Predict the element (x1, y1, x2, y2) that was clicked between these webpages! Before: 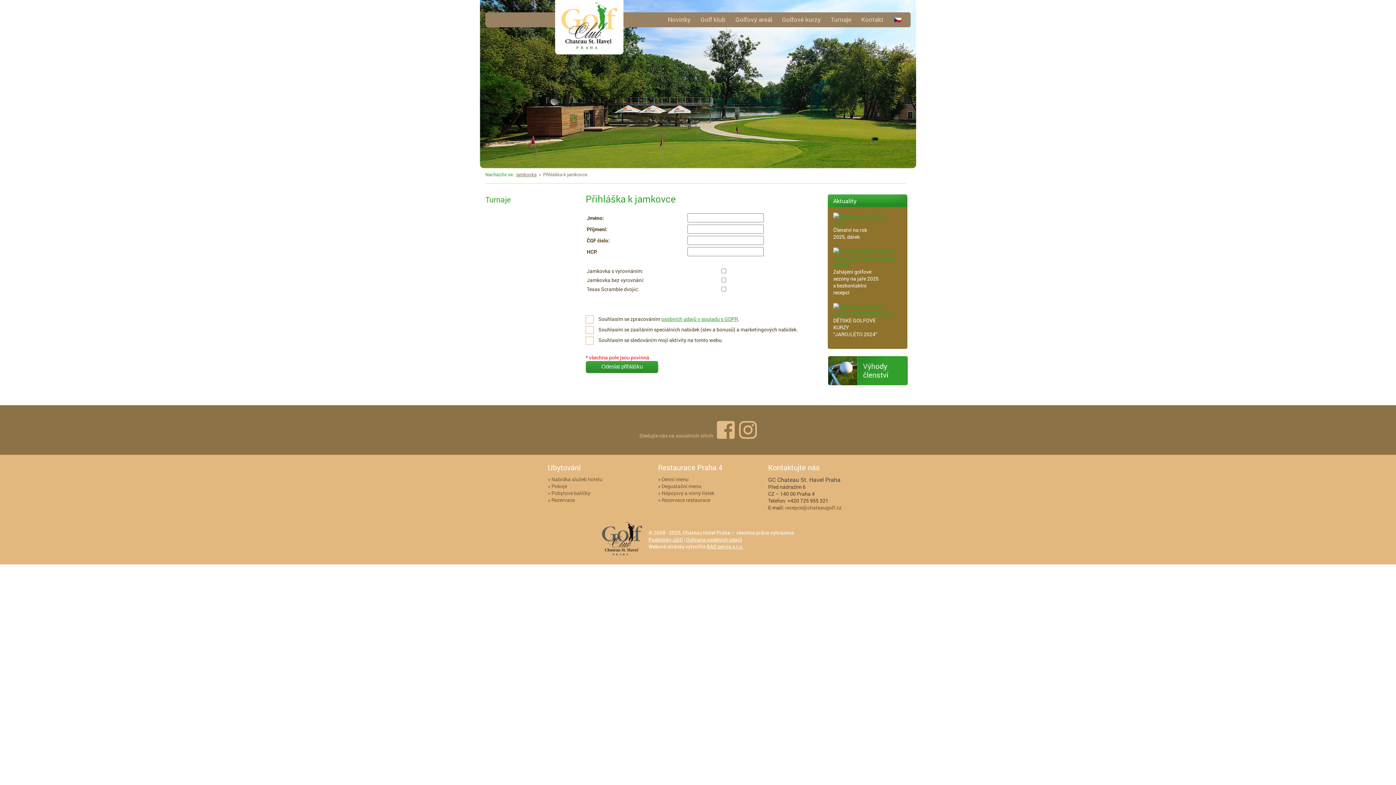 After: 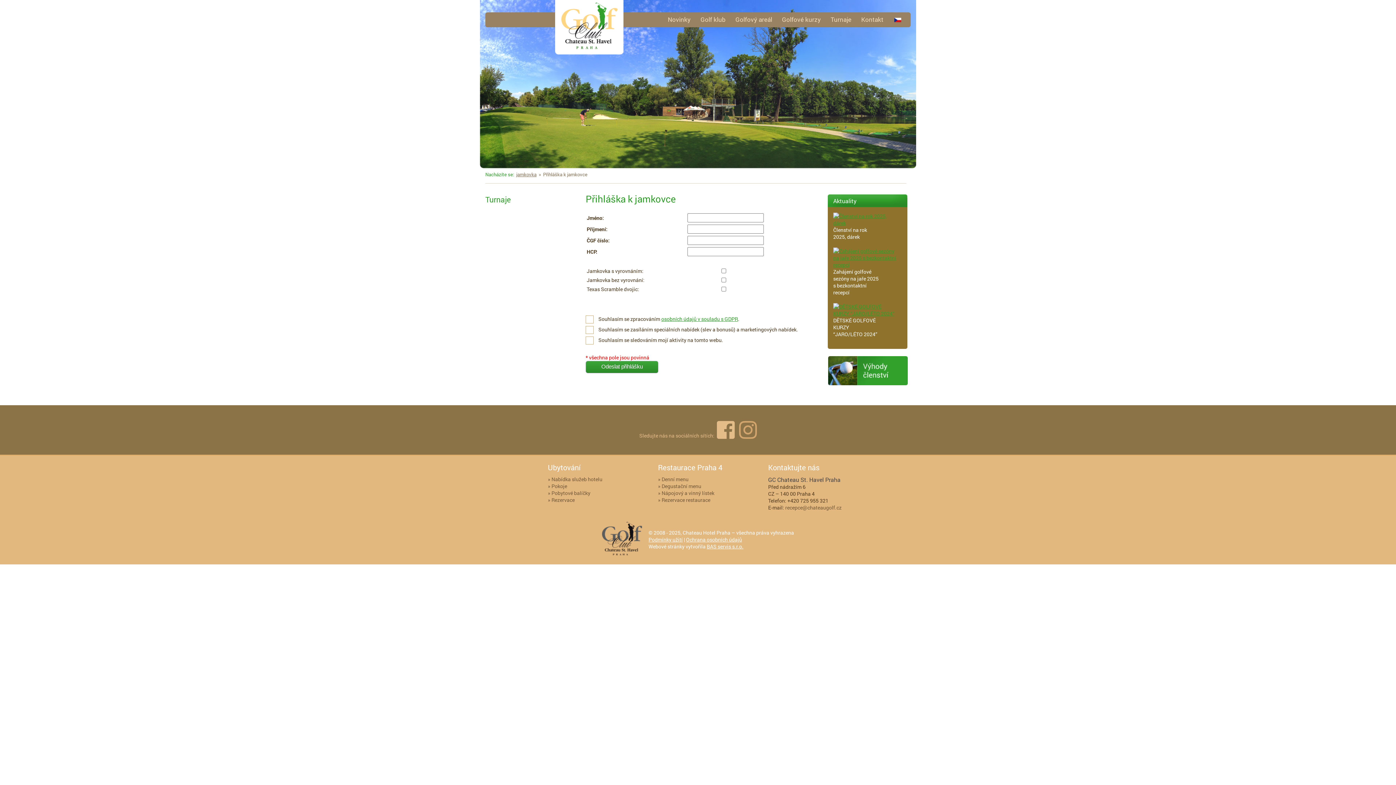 Action: bbox: (739, 432, 756, 439)